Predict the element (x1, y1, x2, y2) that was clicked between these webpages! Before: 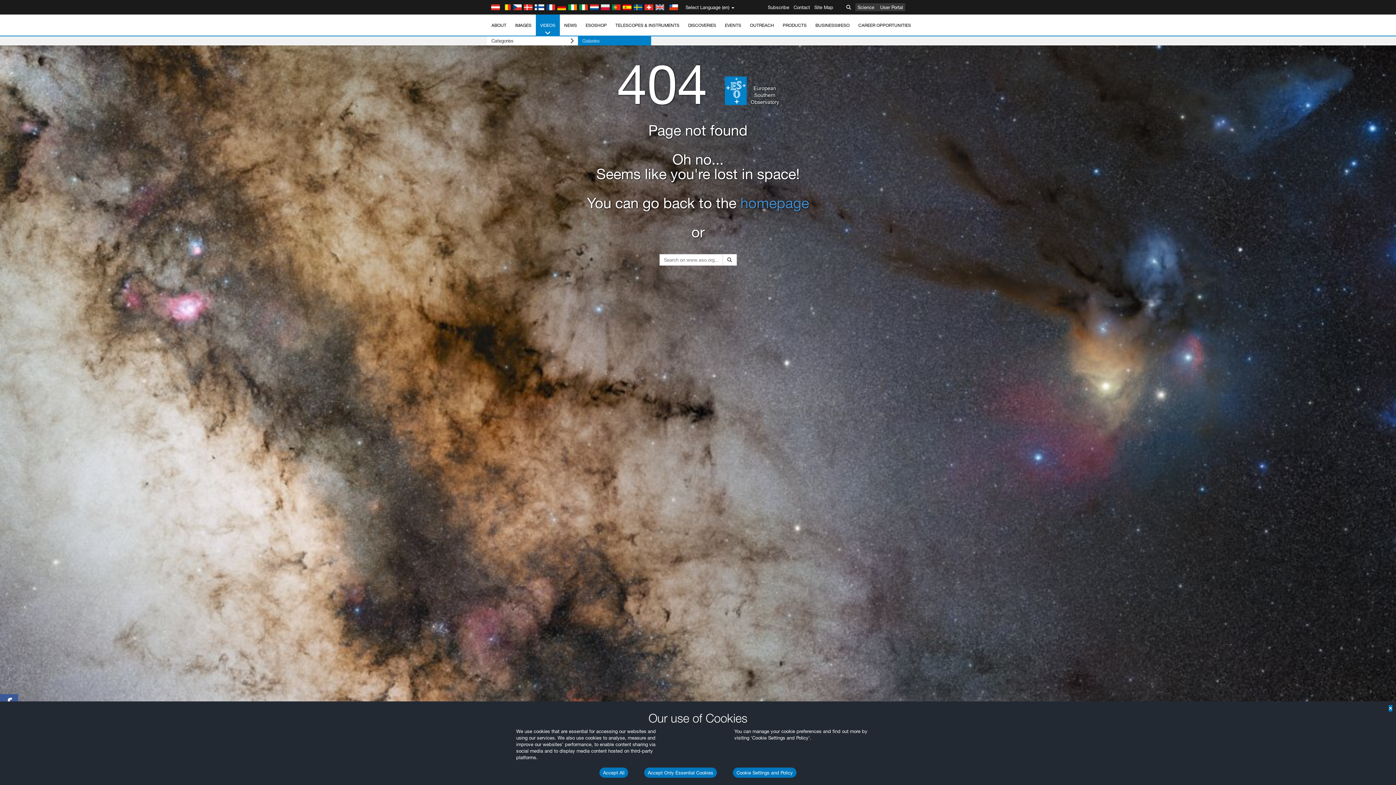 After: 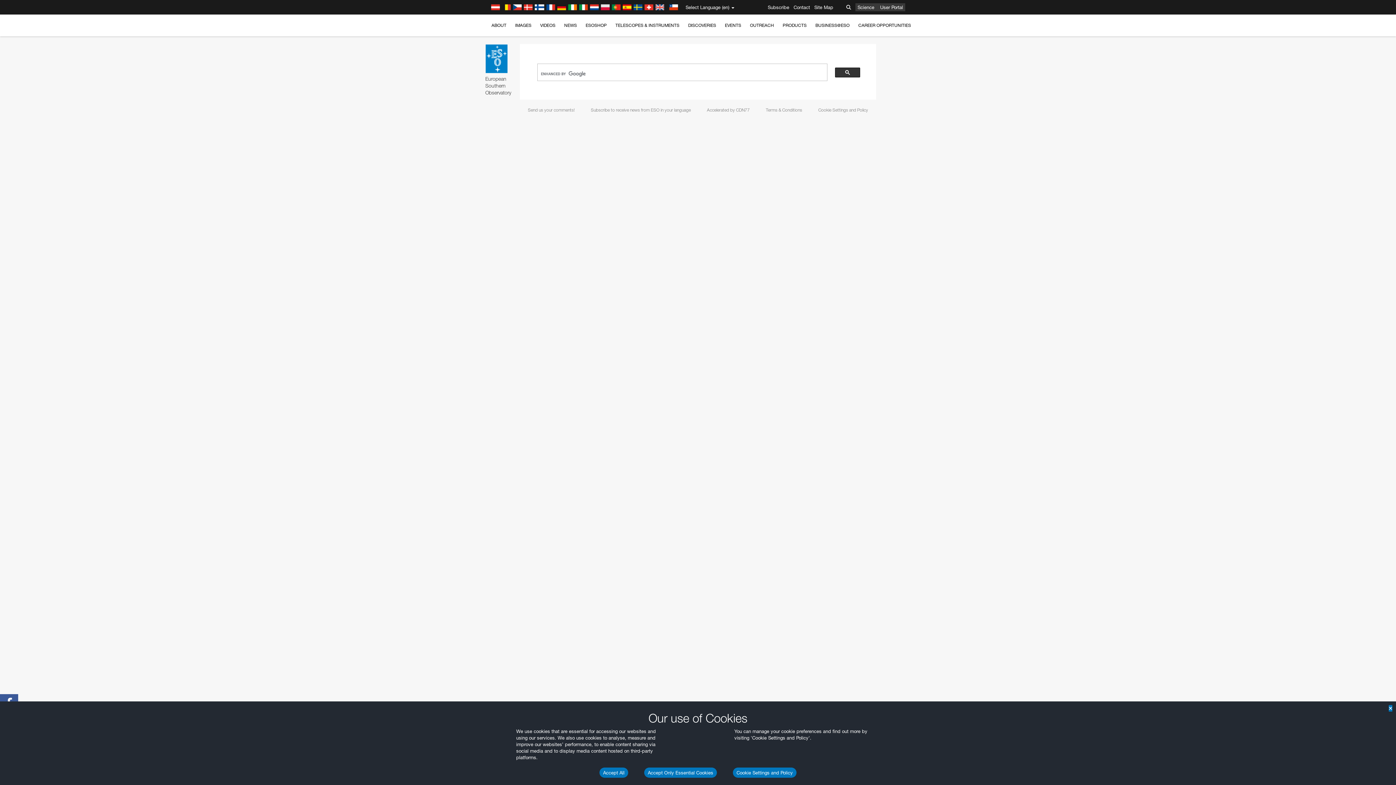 Action: bbox: (722, 254, 736, 265)